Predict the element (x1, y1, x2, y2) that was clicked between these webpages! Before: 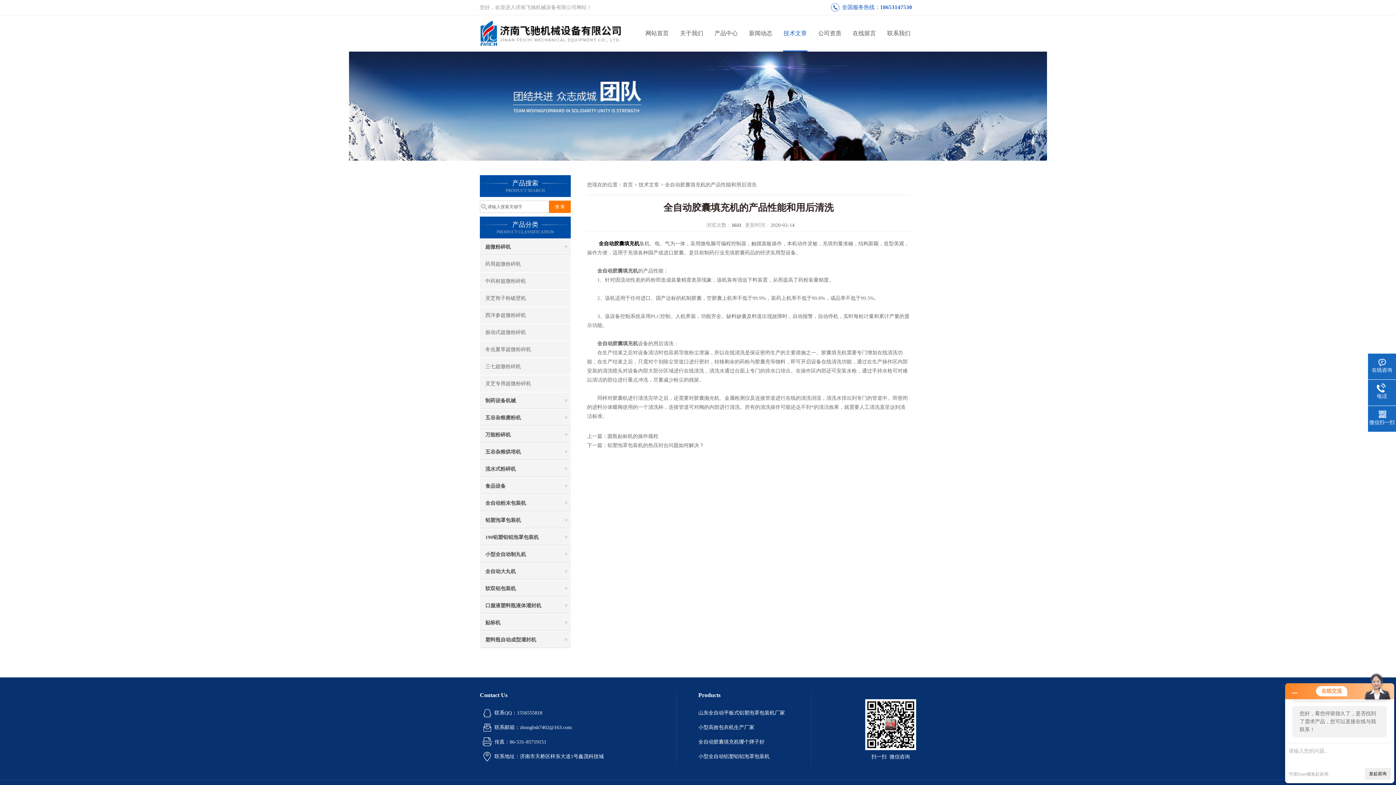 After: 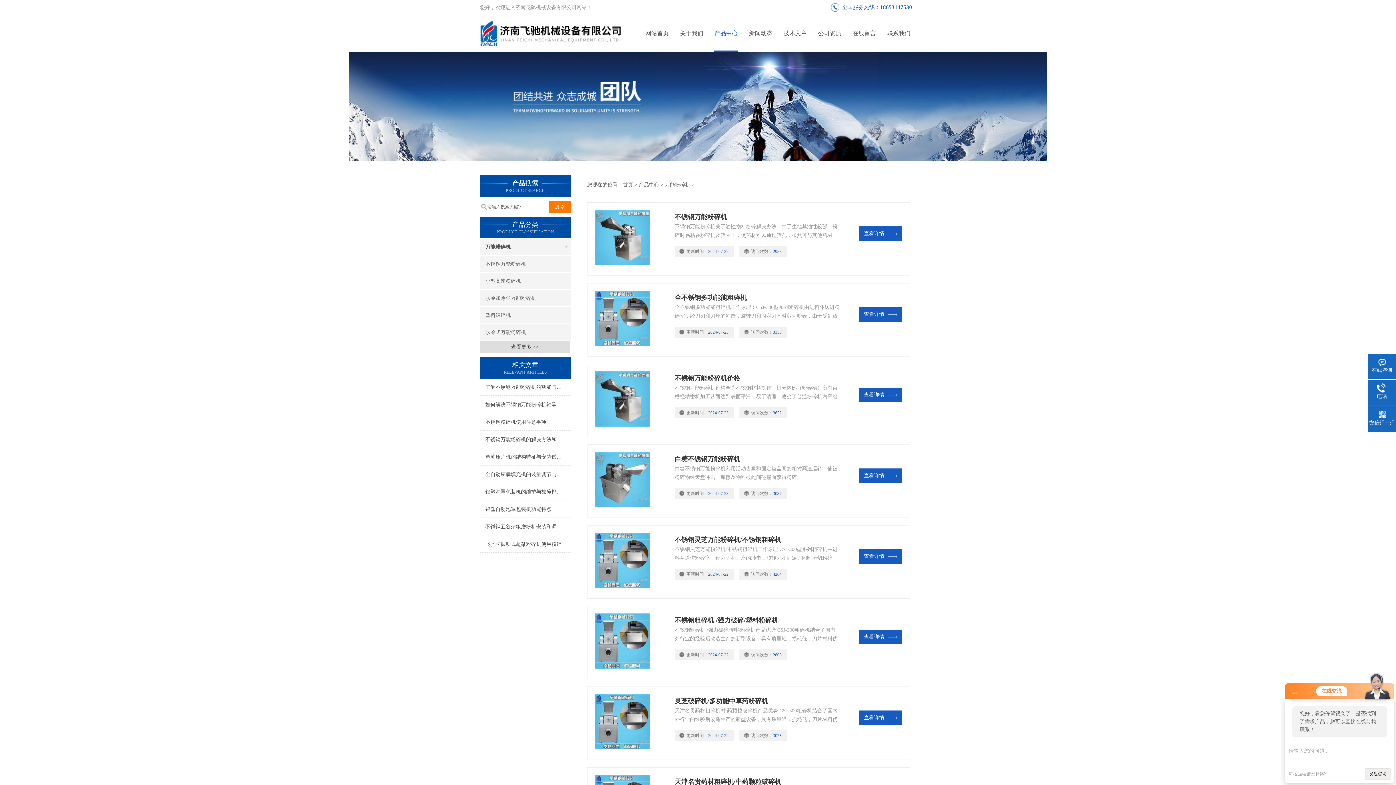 Action: bbox: (480, 426, 570, 443) label: 万能粉碎机